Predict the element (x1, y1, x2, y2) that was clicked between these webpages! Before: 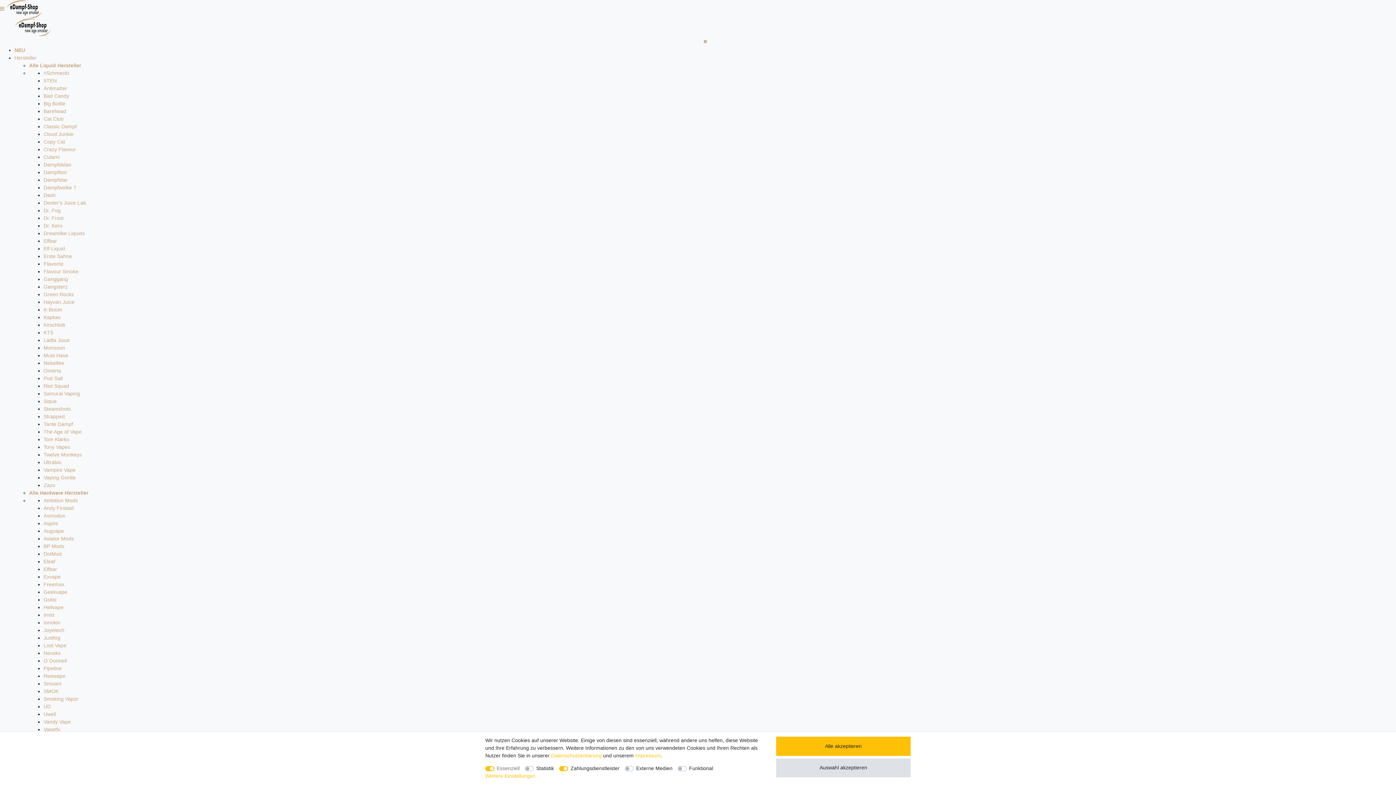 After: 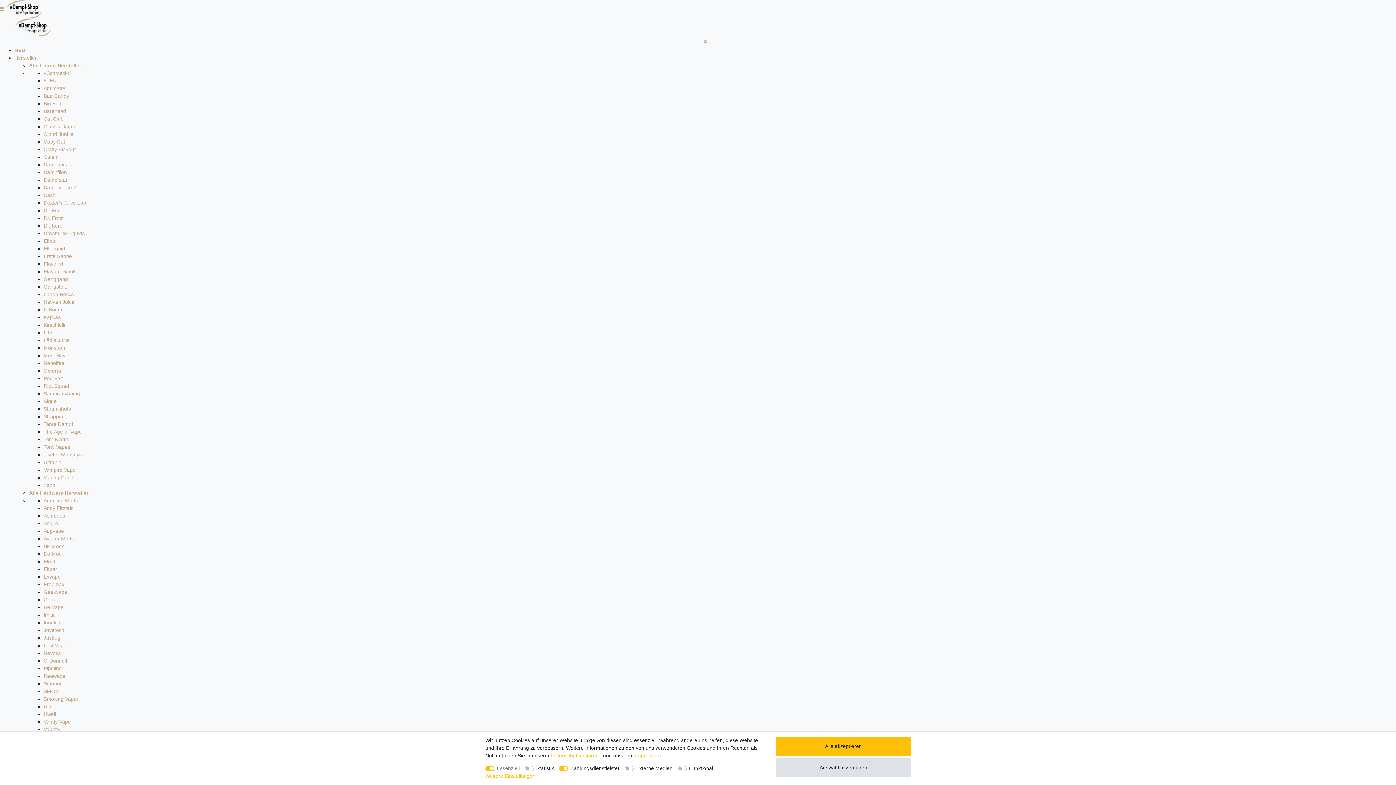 Action: bbox: (43, 192, 55, 198) label: Dash